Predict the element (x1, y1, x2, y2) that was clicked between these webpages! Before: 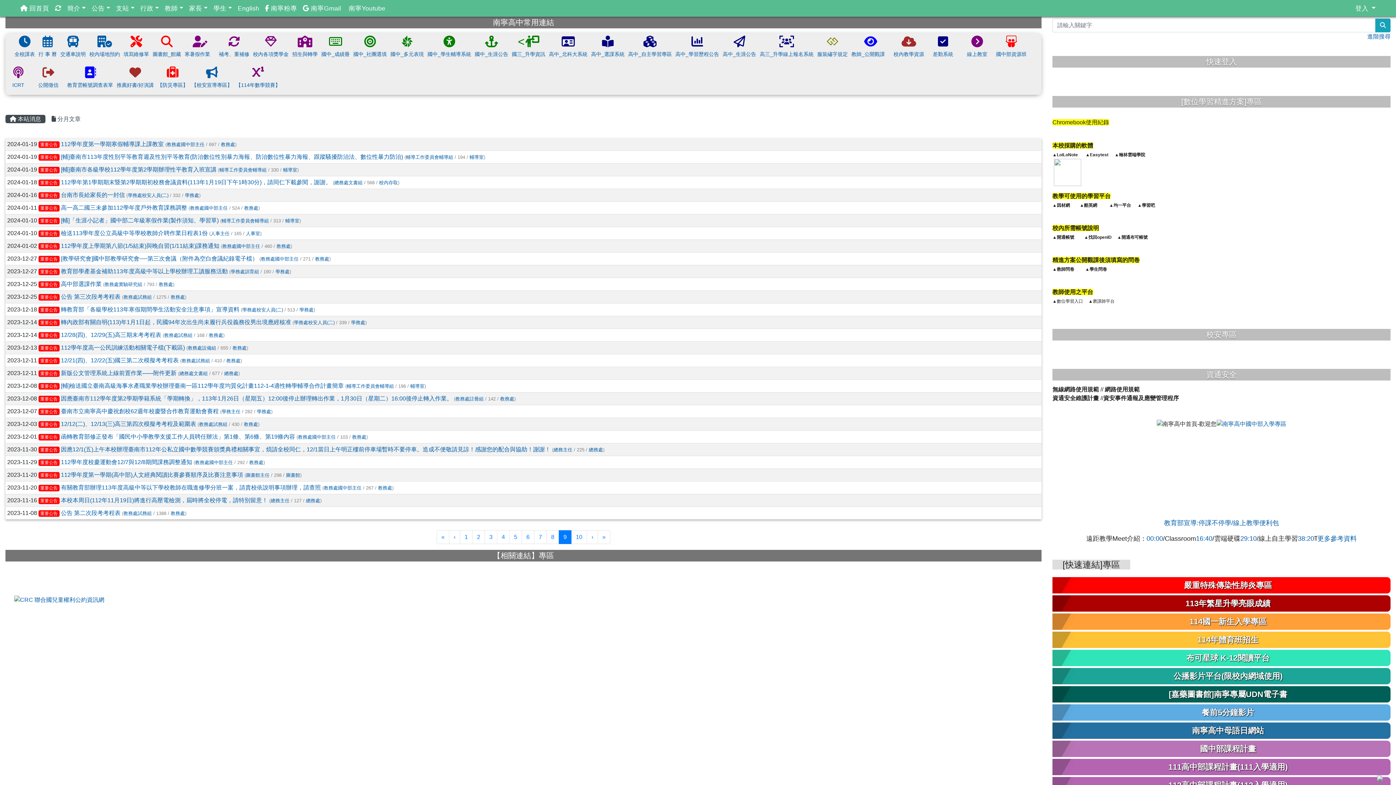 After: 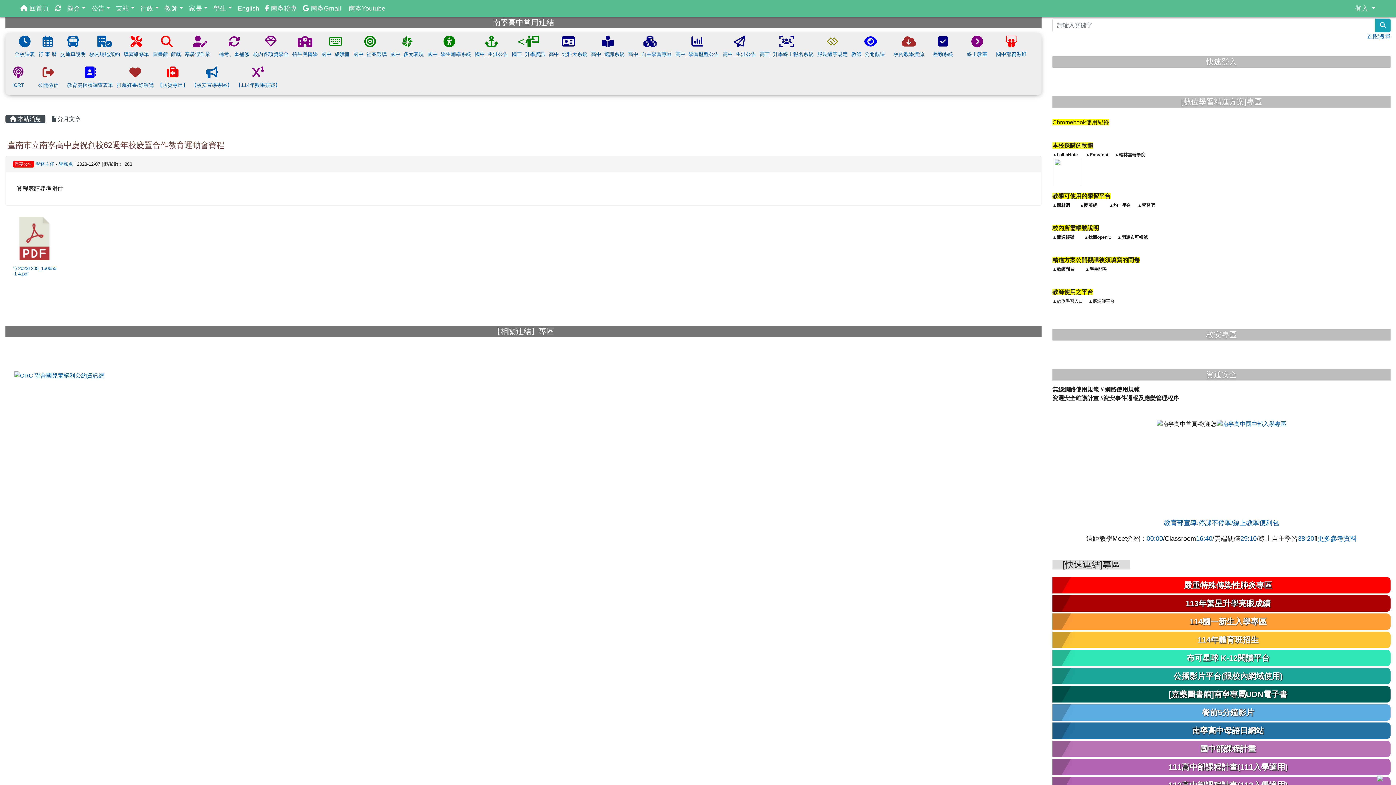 Action: bbox: (60, 408, 218, 414) label: 臺南市立南寧高中慶祝創校62週年校慶暨合作教育運動會賽程